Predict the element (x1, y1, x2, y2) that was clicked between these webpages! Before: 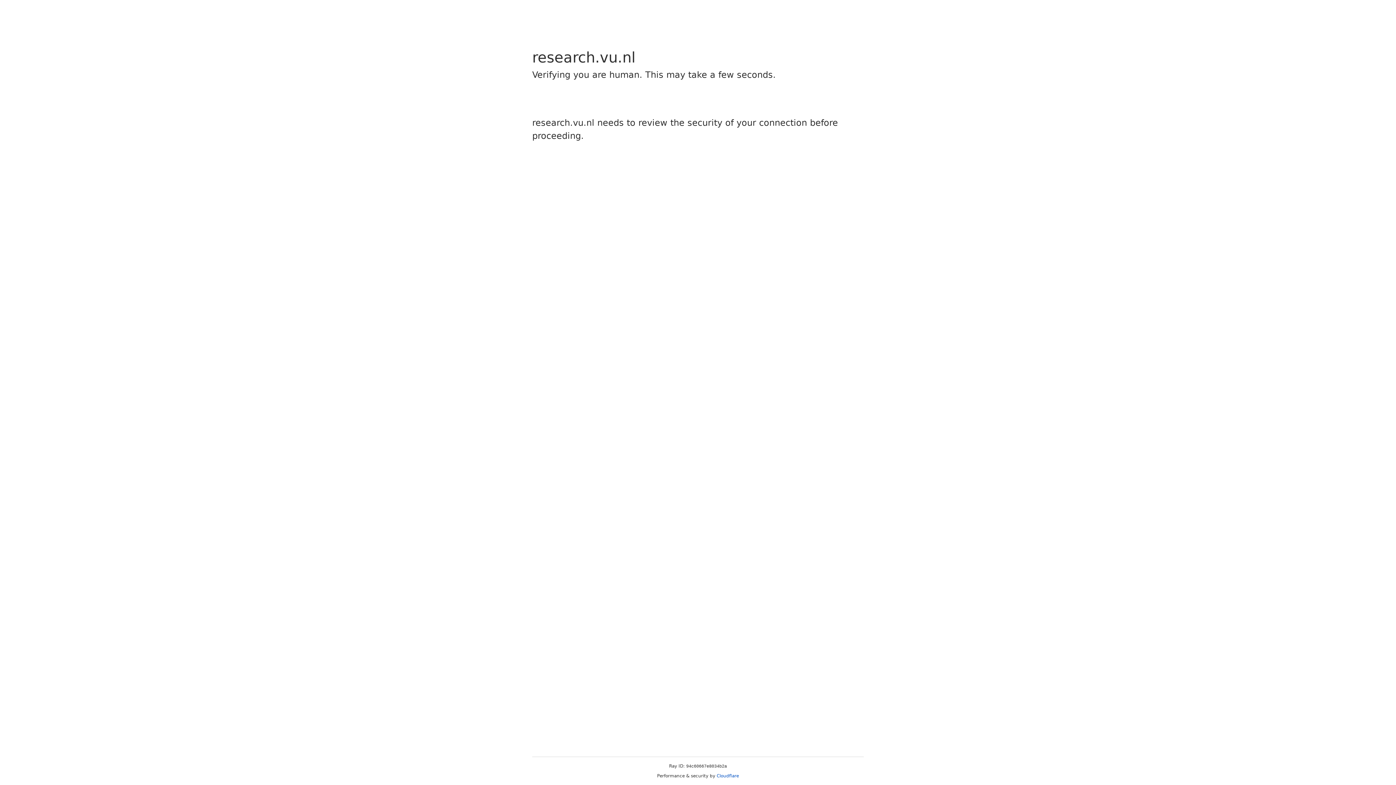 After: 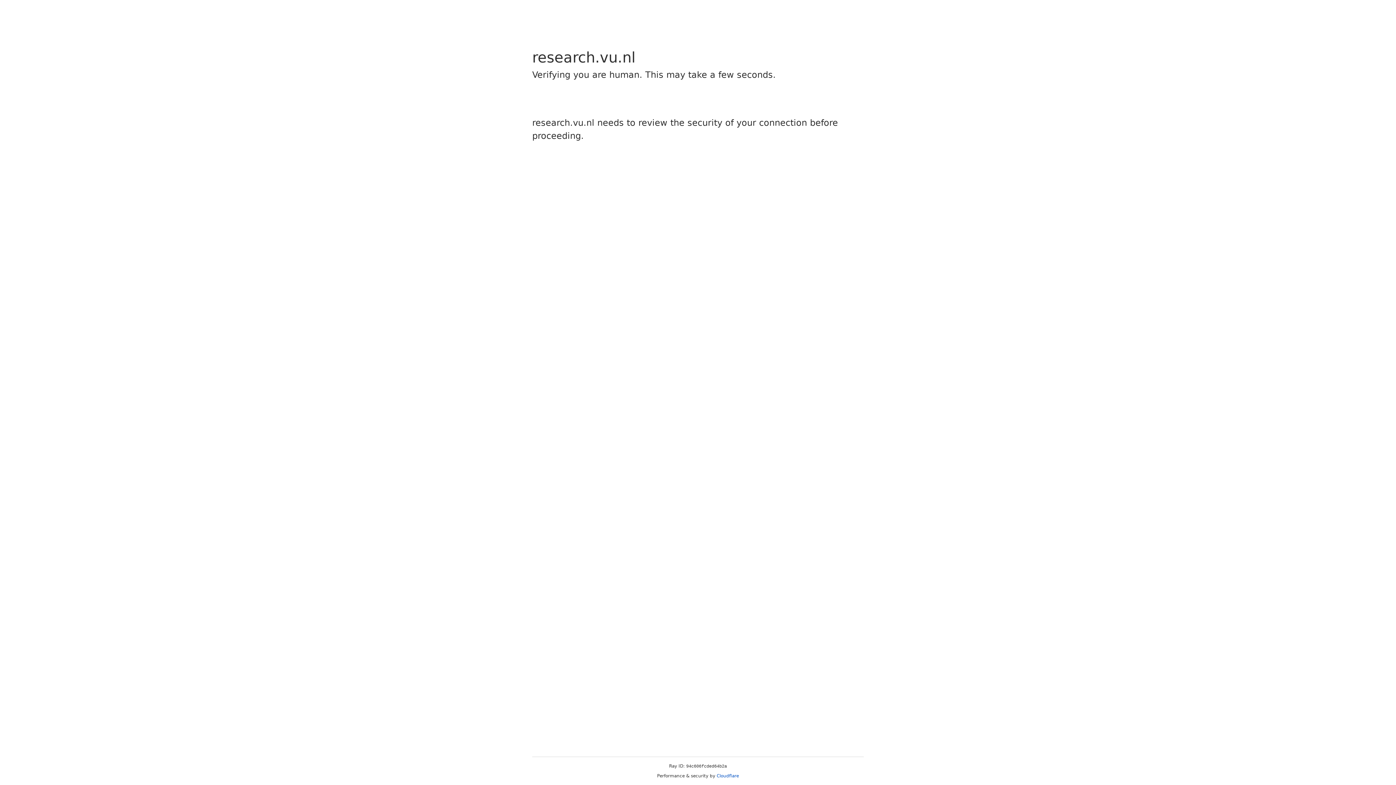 Action: bbox: (716, 773, 739, 778) label: Cloudflare